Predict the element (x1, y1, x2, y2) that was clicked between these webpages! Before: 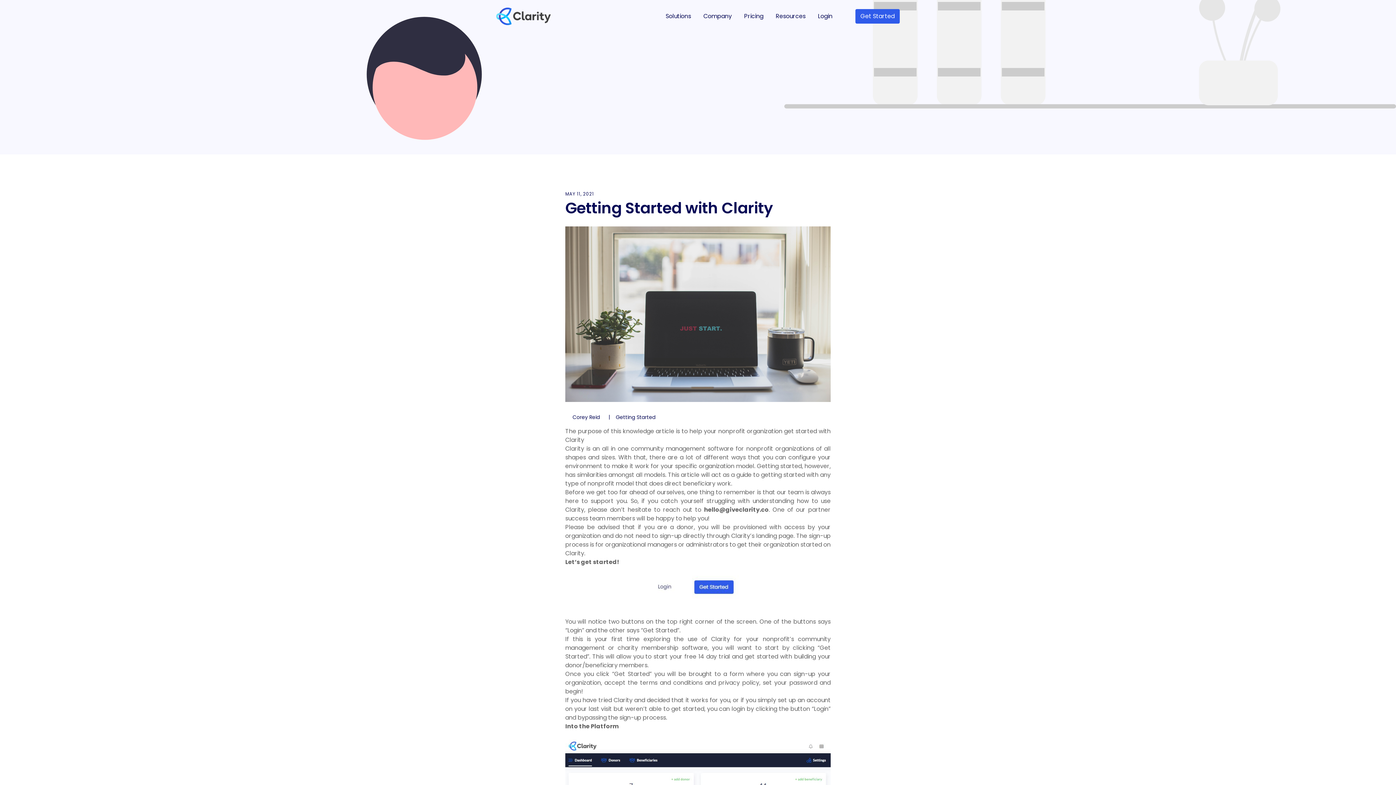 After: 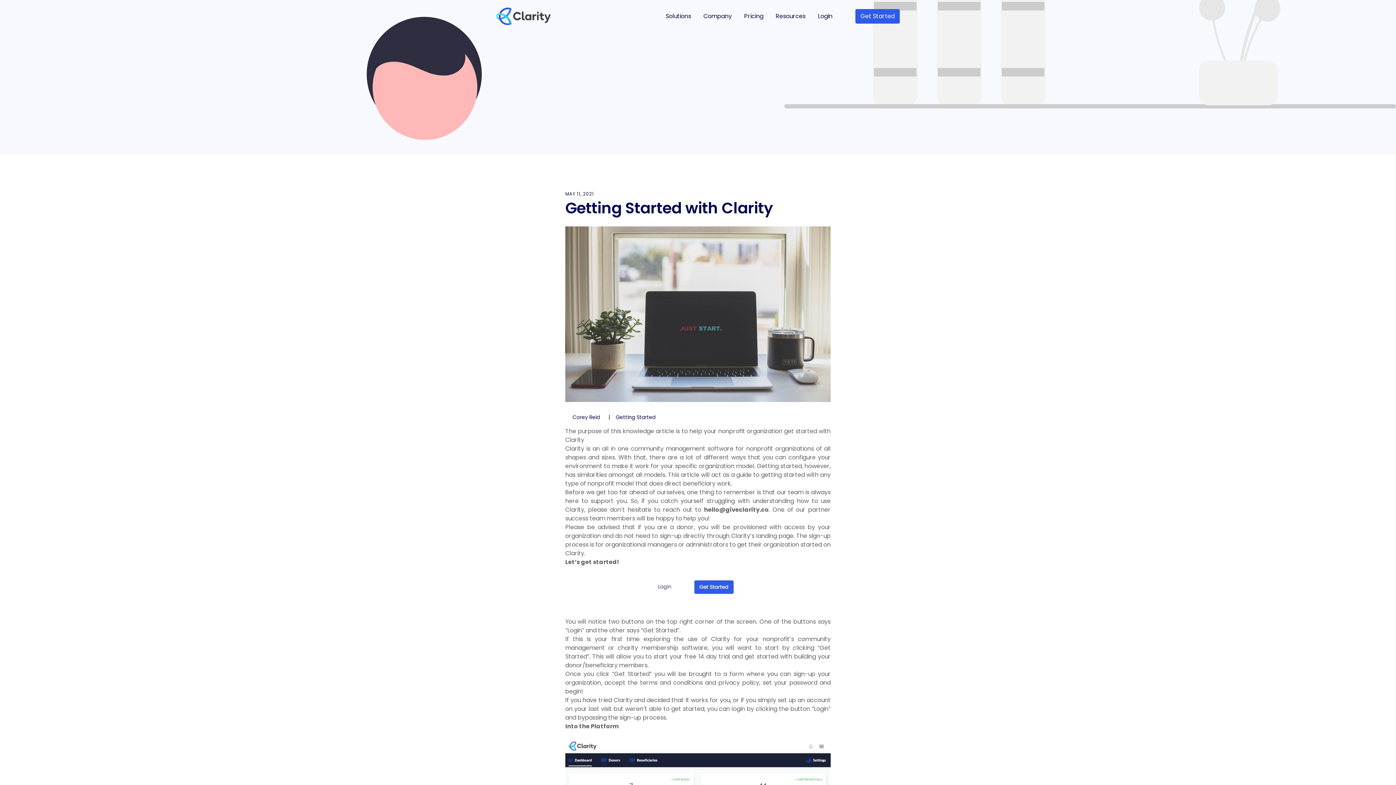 Action: label: Getting Started bbox: (616, 413, 655, 421)